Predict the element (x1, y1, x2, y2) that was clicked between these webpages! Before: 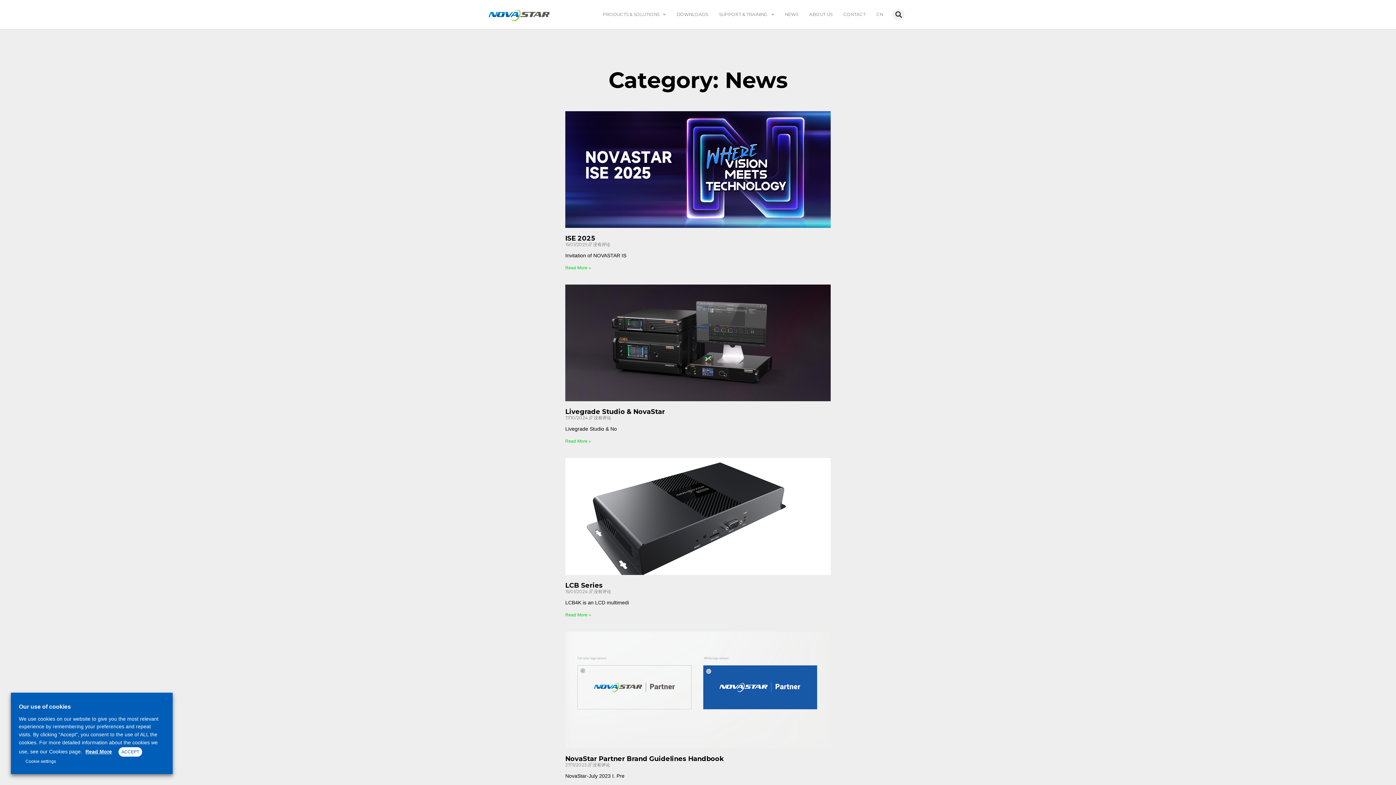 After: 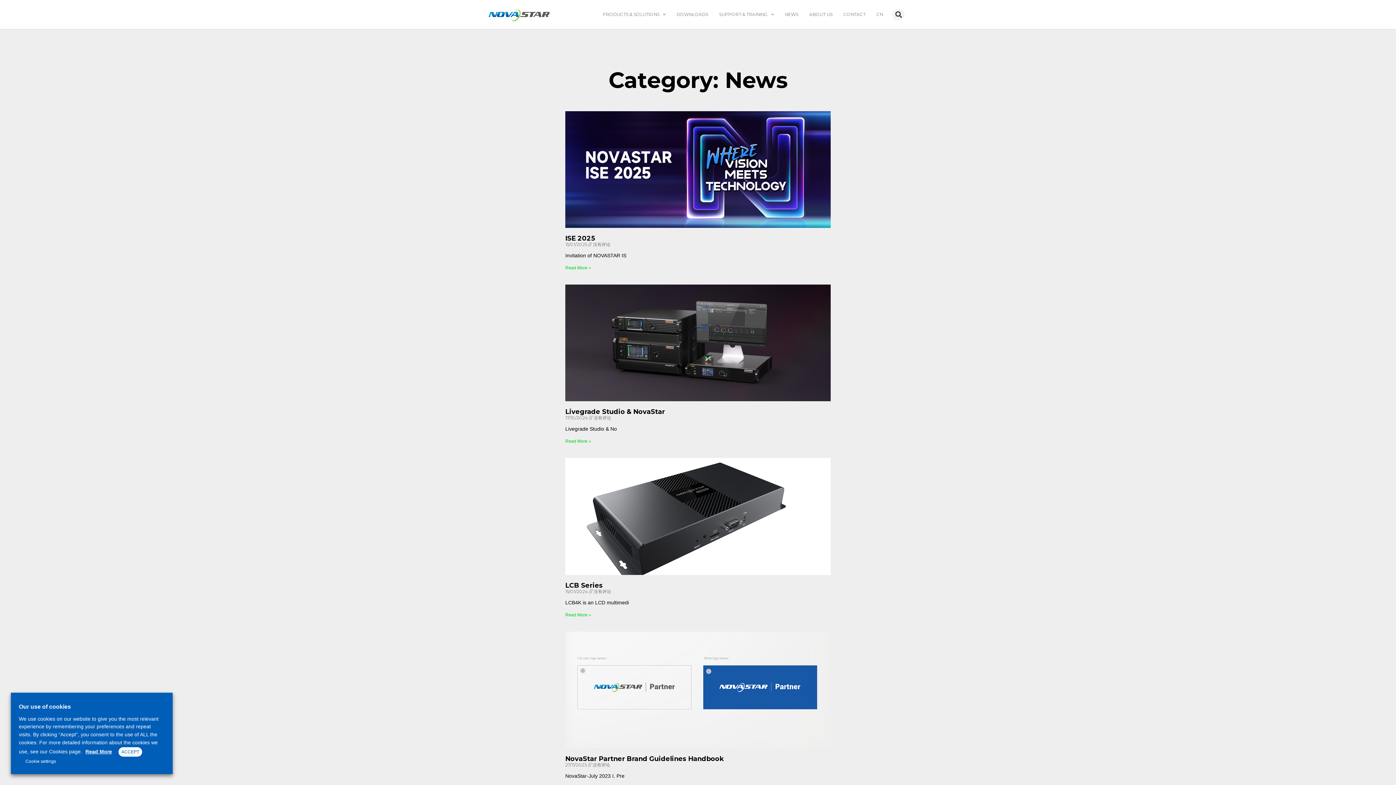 Action: bbox: (83, 746, 114, 757) label: Read More